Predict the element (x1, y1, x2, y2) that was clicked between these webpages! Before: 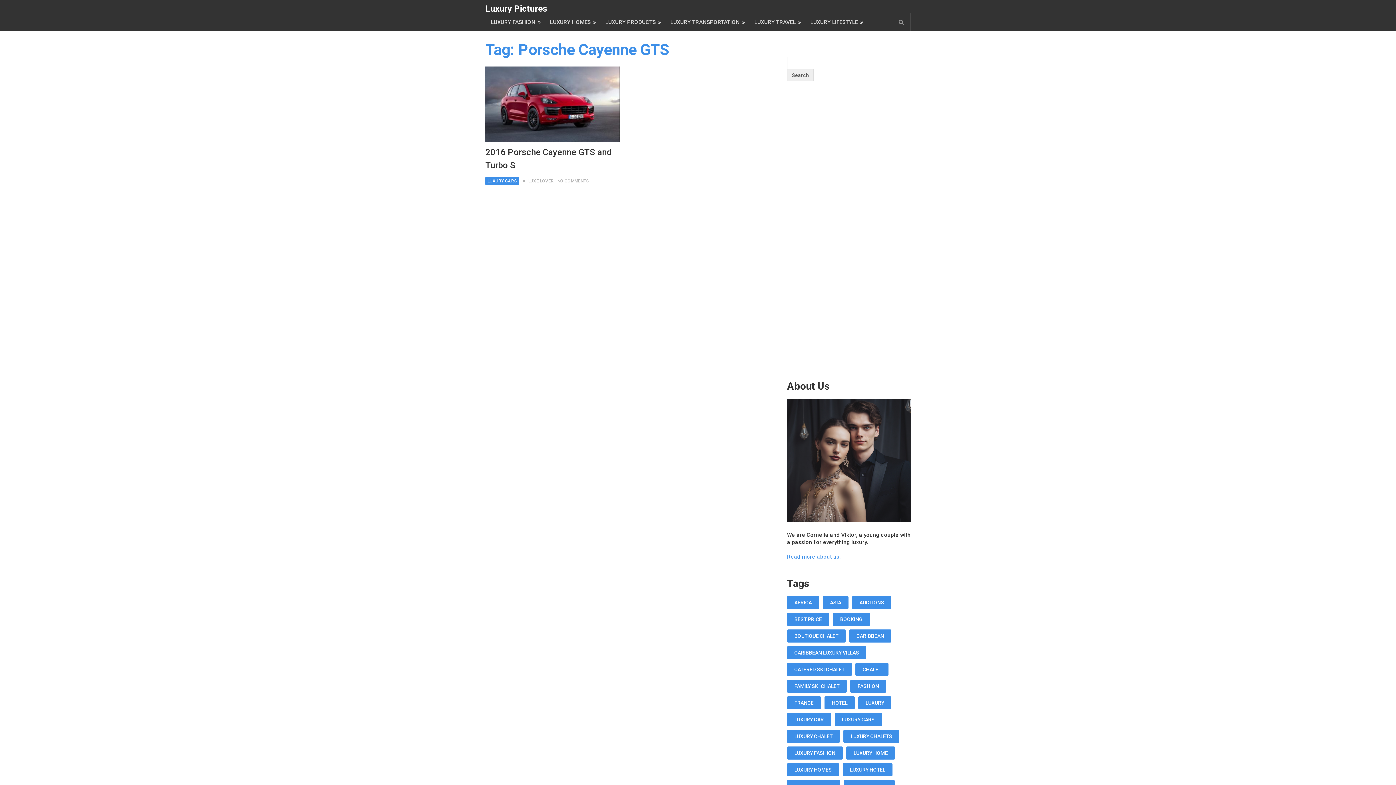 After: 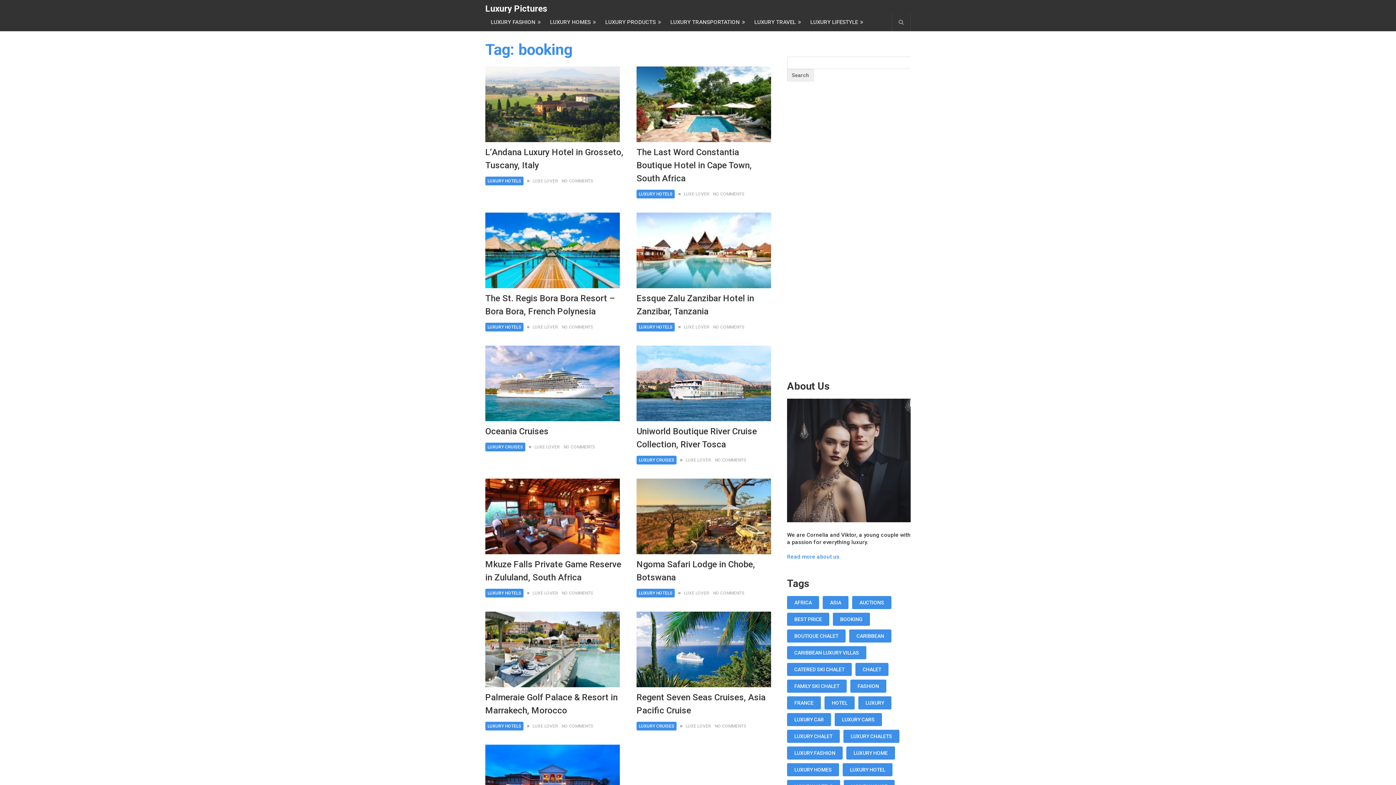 Action: label: booking (11 items) bbox: (833, 613, 870, 626)